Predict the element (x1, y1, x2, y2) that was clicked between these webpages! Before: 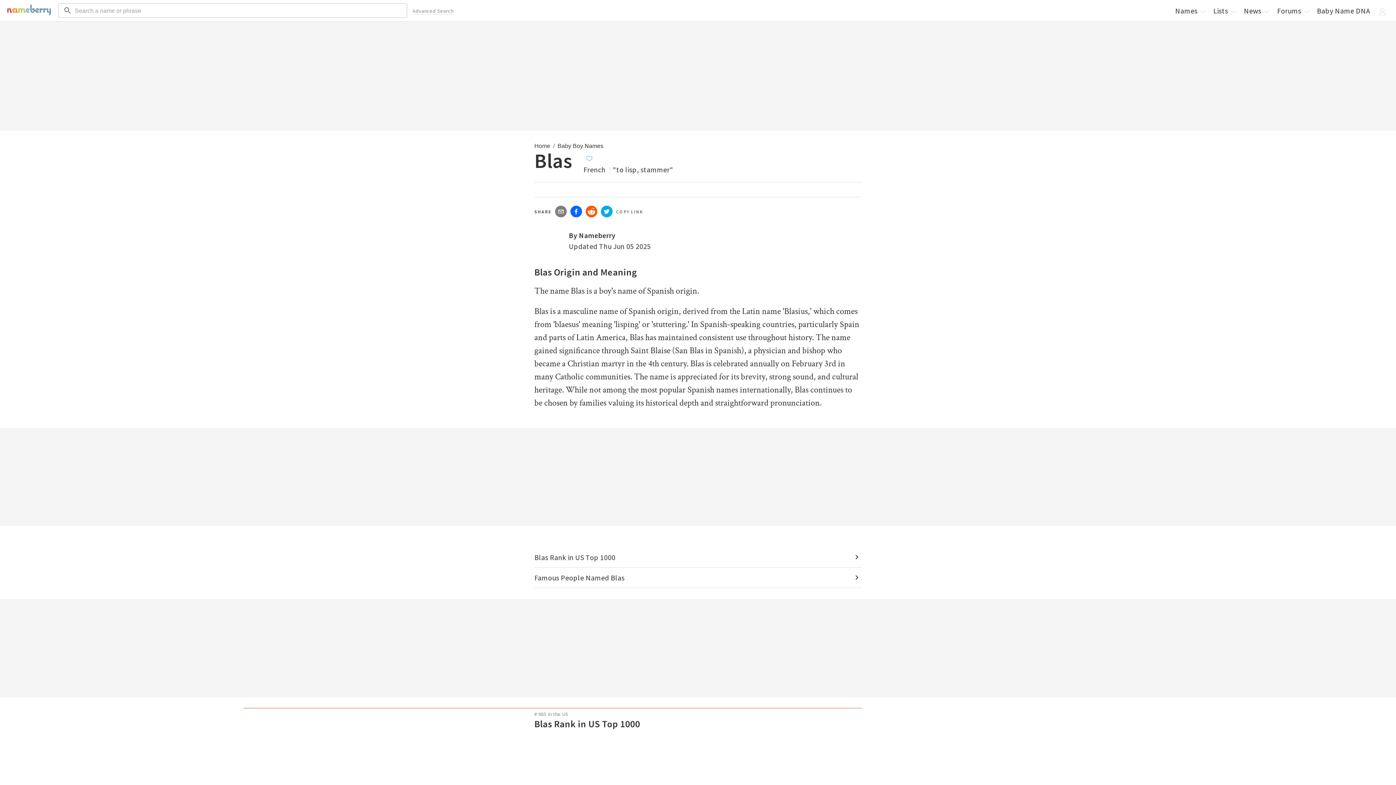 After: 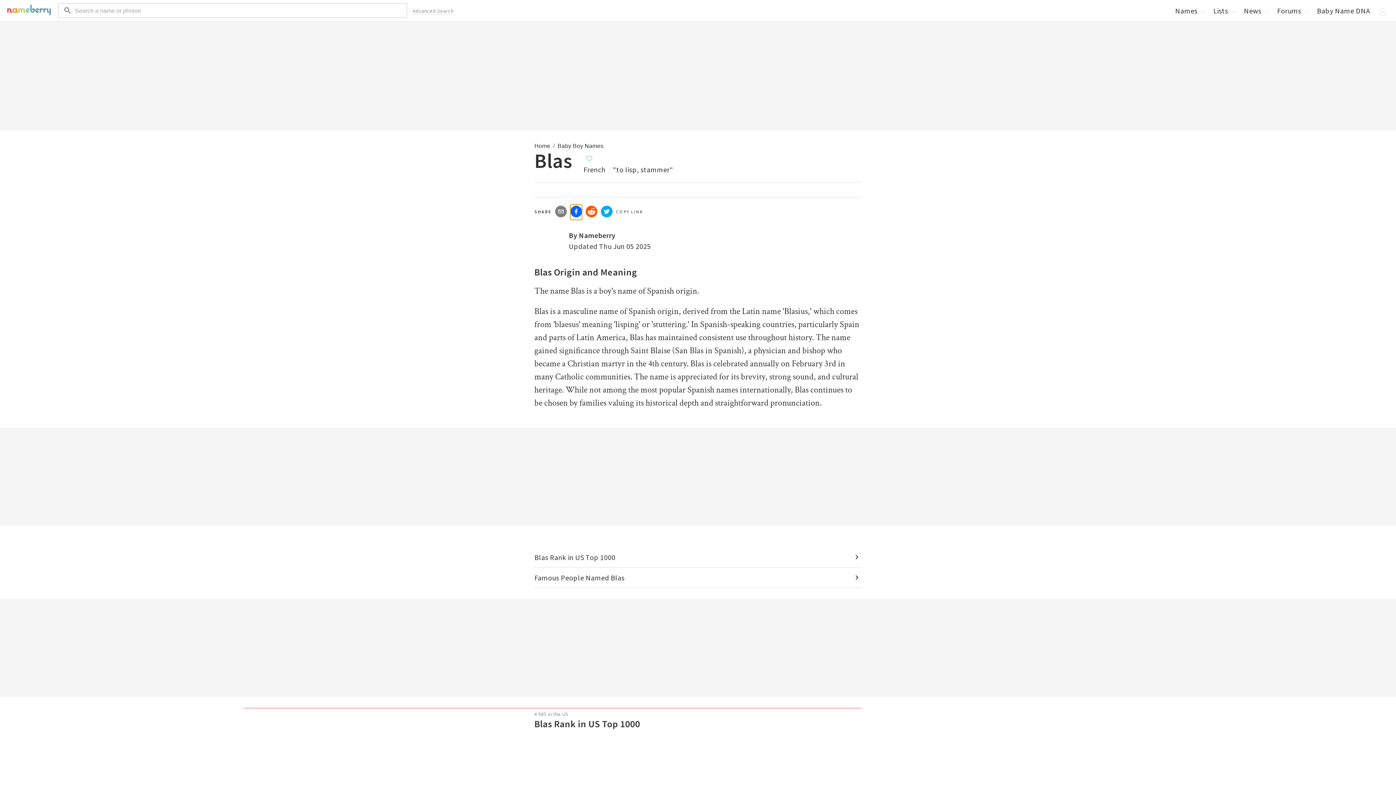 Action: bbox: (570, 204, 582, 220)